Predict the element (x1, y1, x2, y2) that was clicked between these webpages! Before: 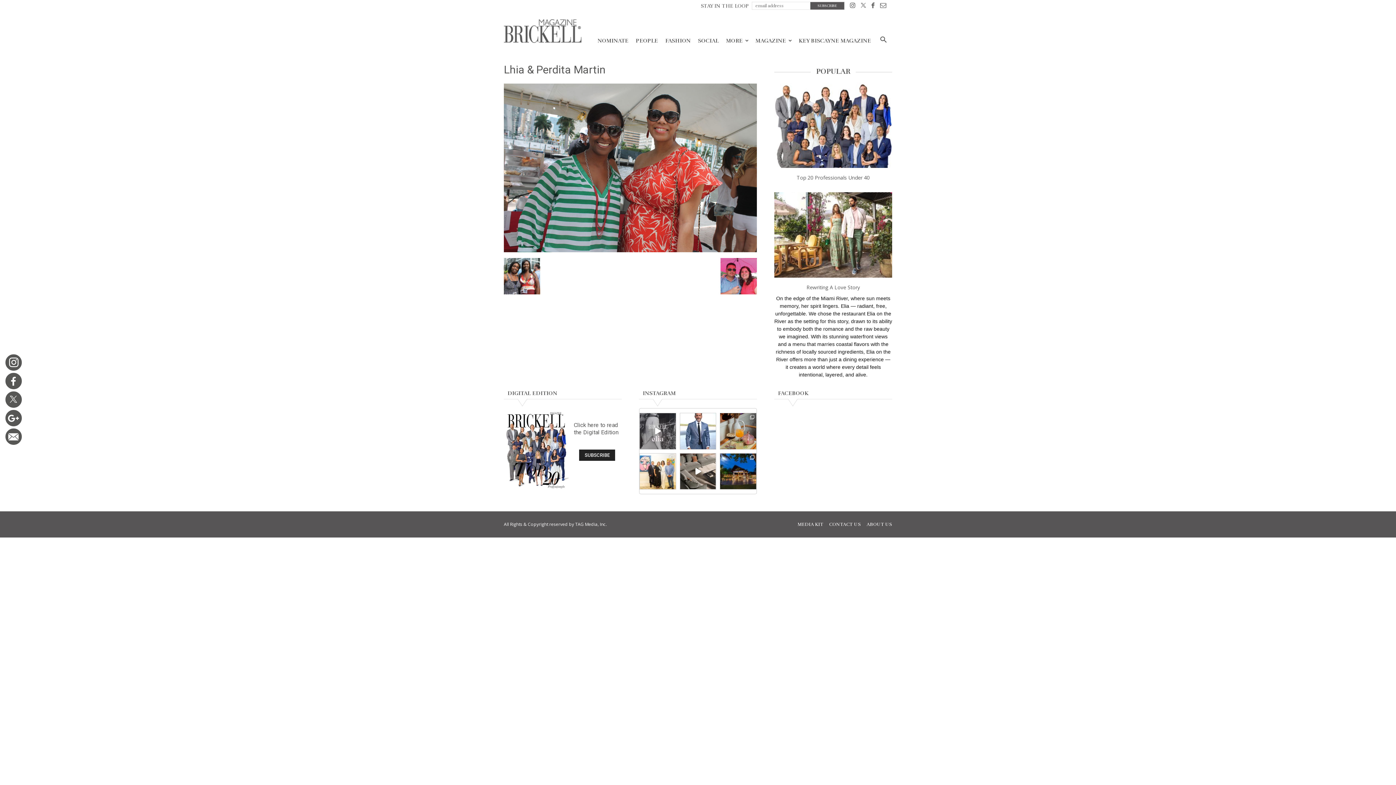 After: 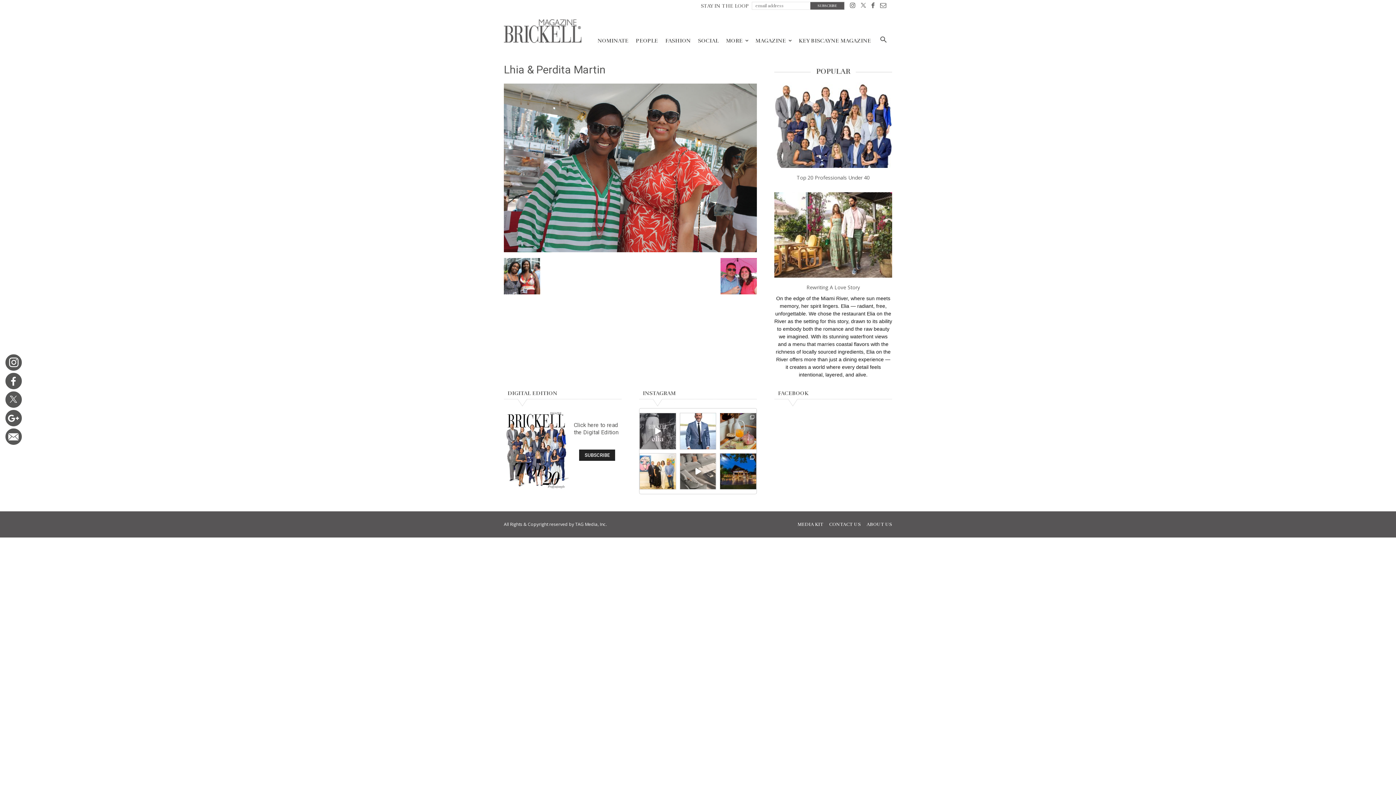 Action: label: Elevate Your Lifestyle with Addison House.⁠ ⁠ bbox: (680, 453, 716, 489)